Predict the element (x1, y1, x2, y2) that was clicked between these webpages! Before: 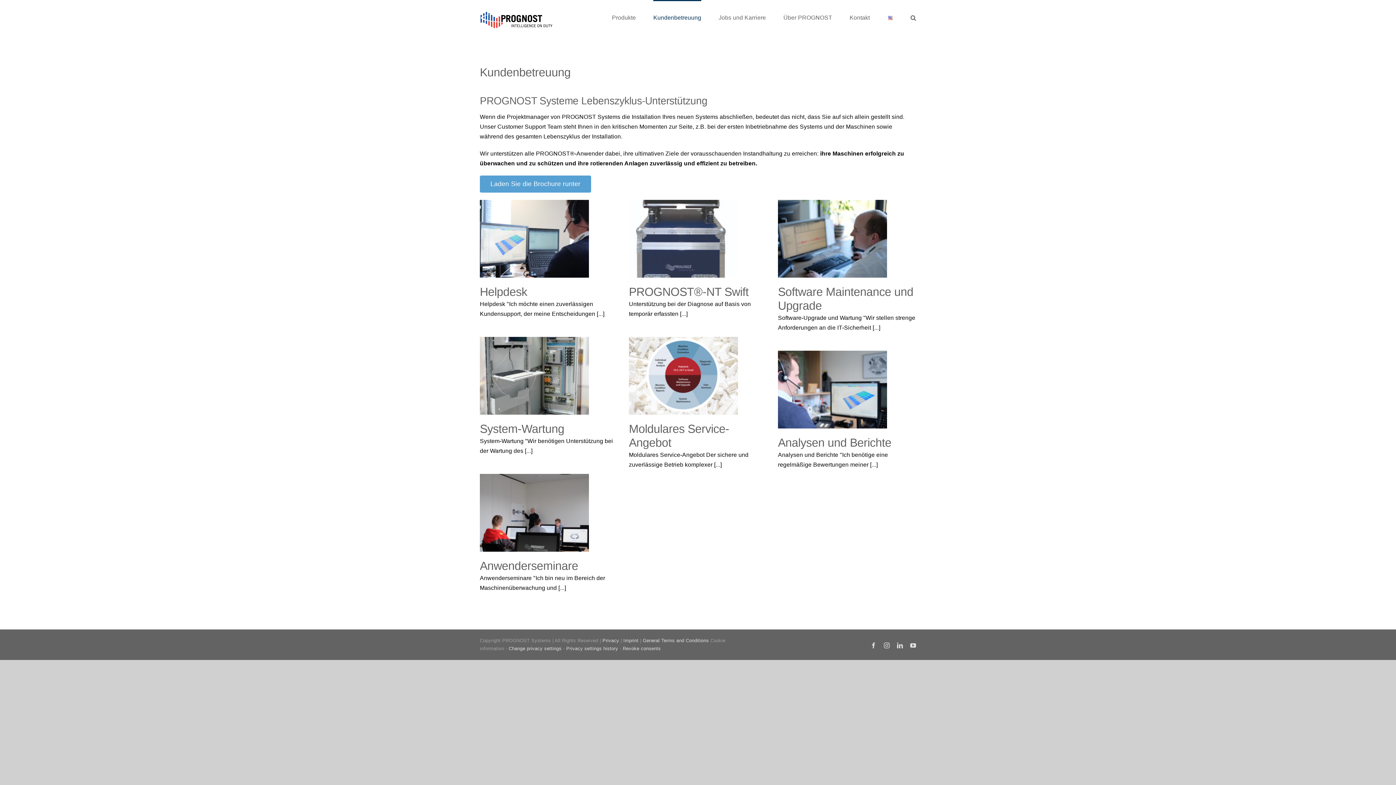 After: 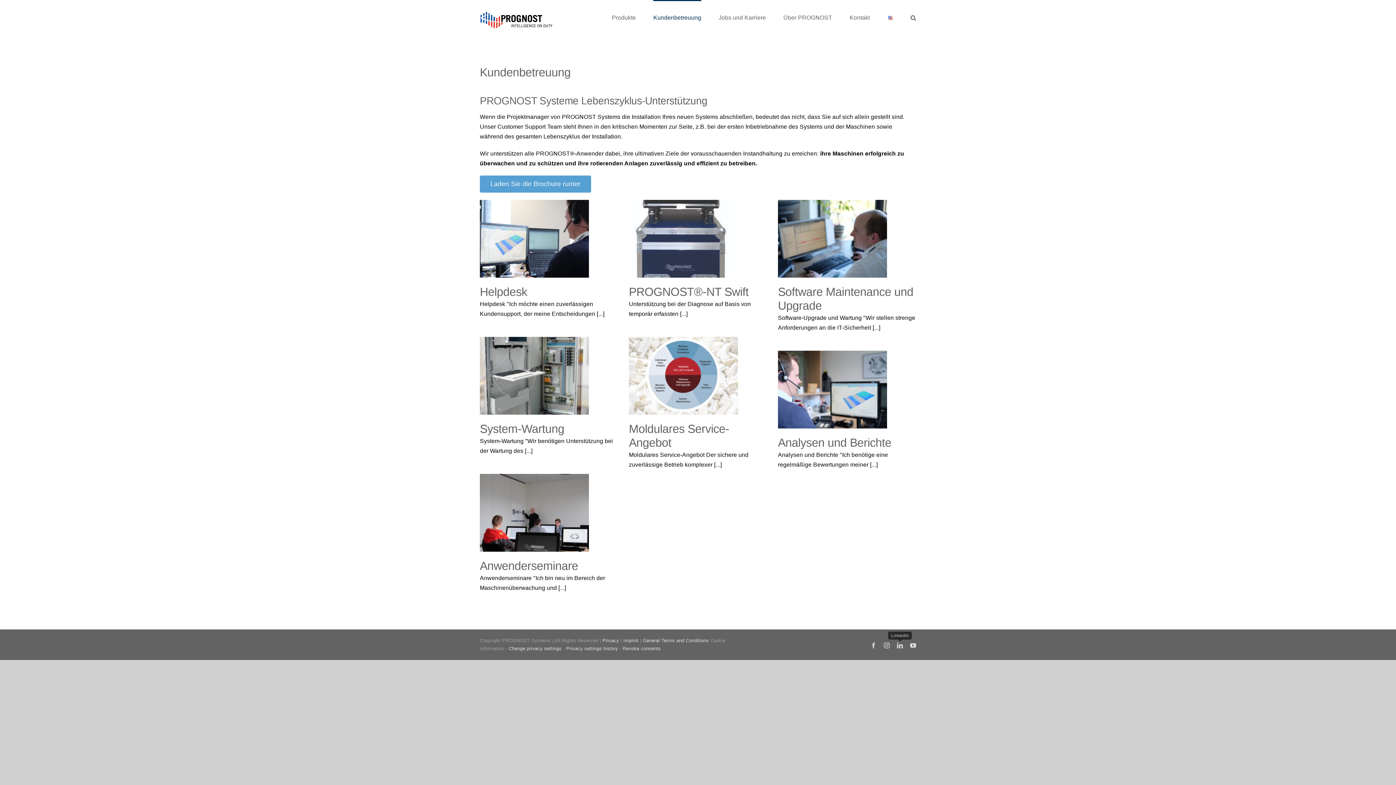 Action: label: LinkedIn bbox: (897, 642, 903, 648)